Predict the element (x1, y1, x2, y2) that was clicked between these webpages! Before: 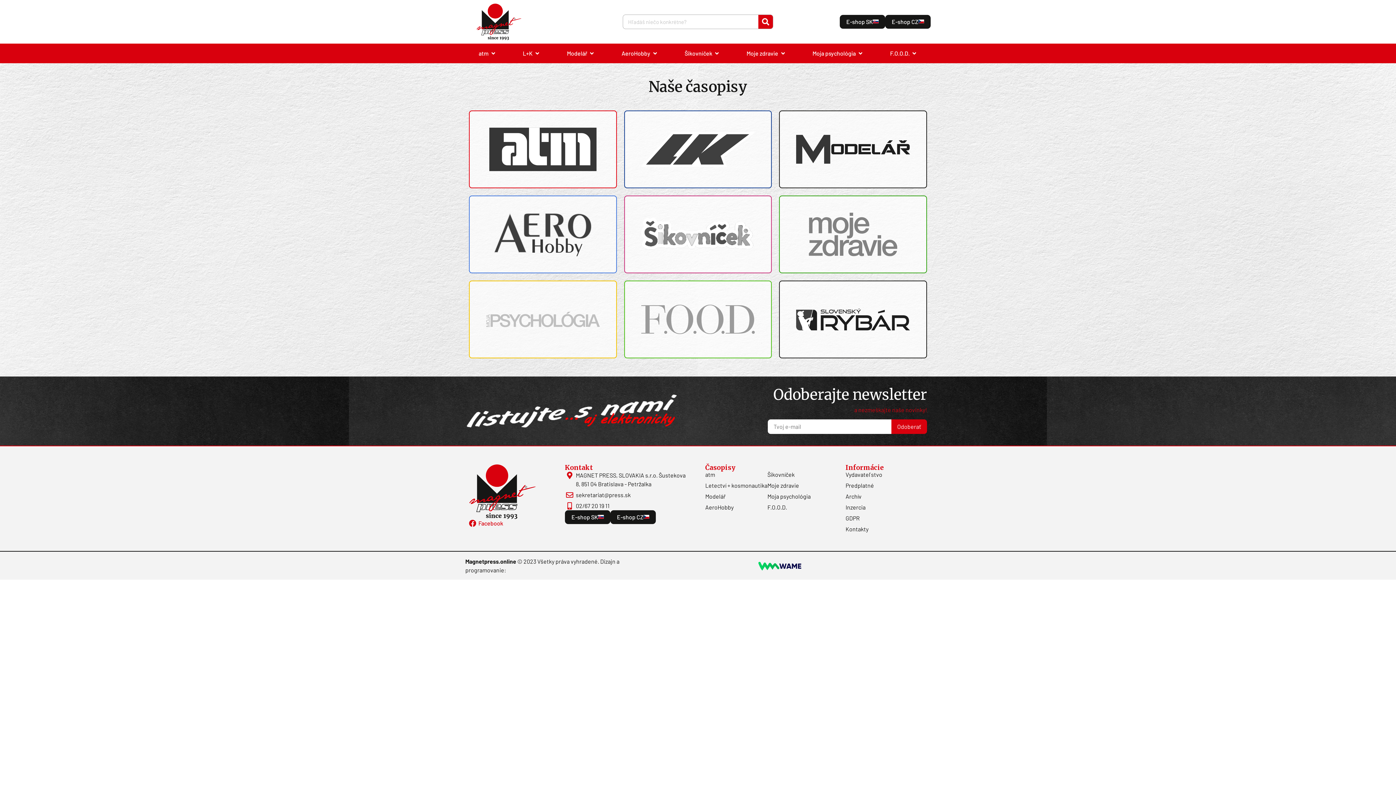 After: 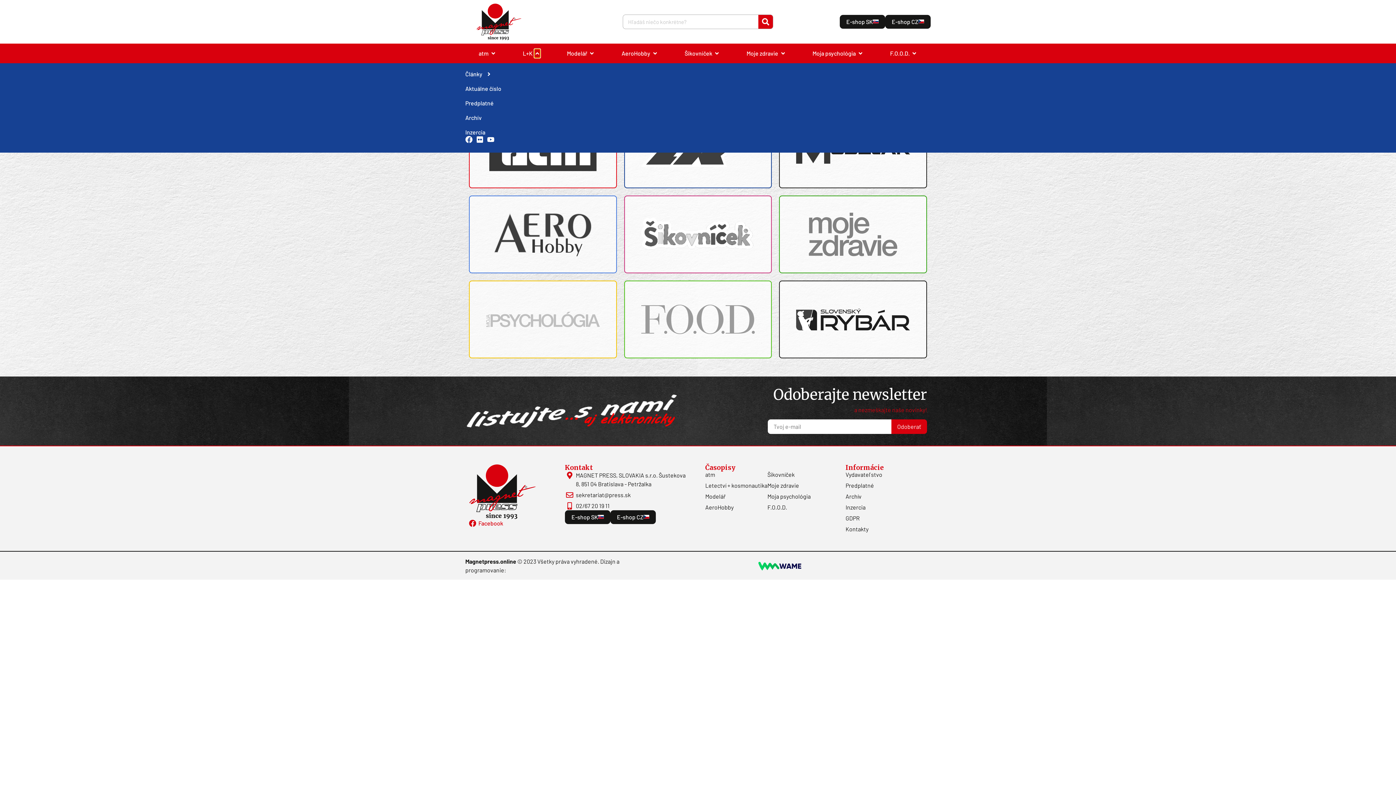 Action: label: Open L+K bbox: (534, 49, 540, 57)